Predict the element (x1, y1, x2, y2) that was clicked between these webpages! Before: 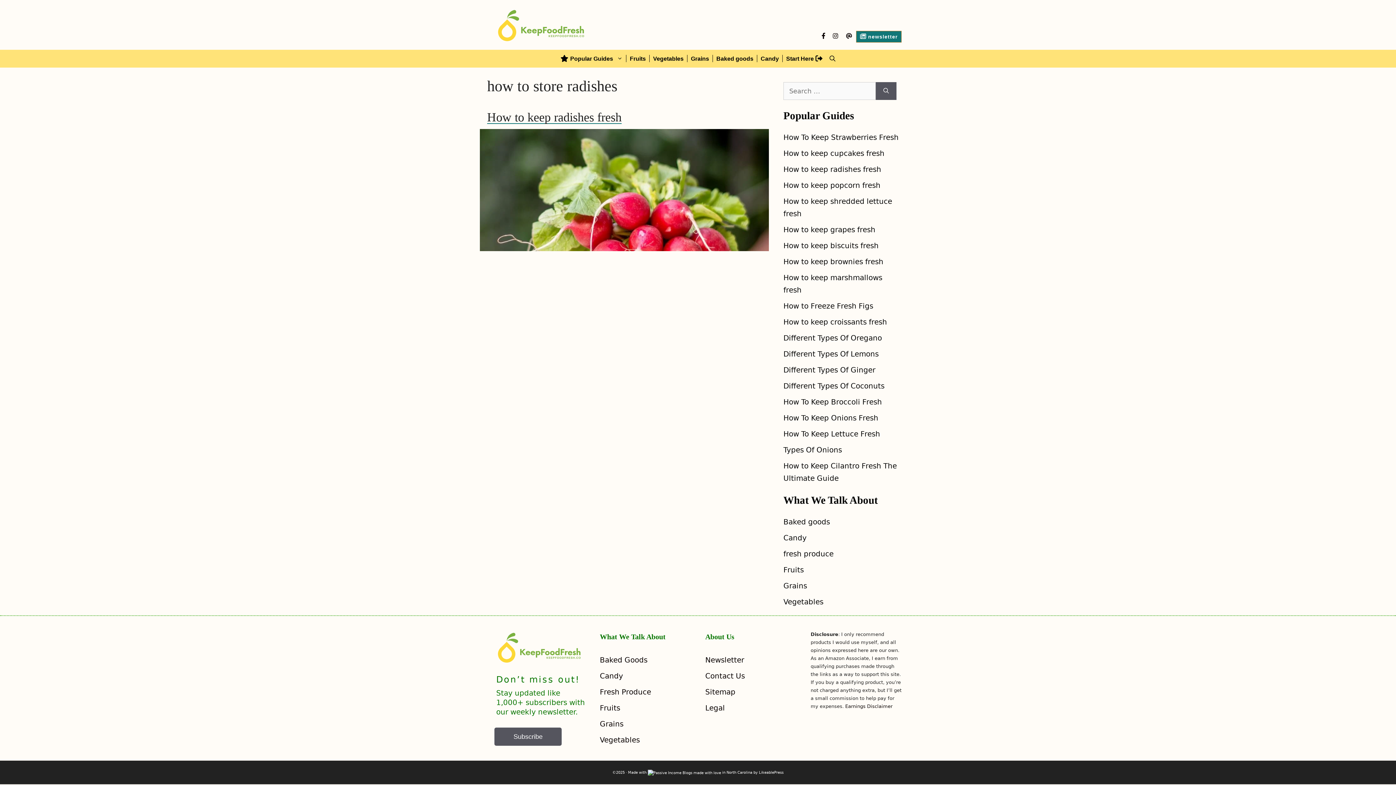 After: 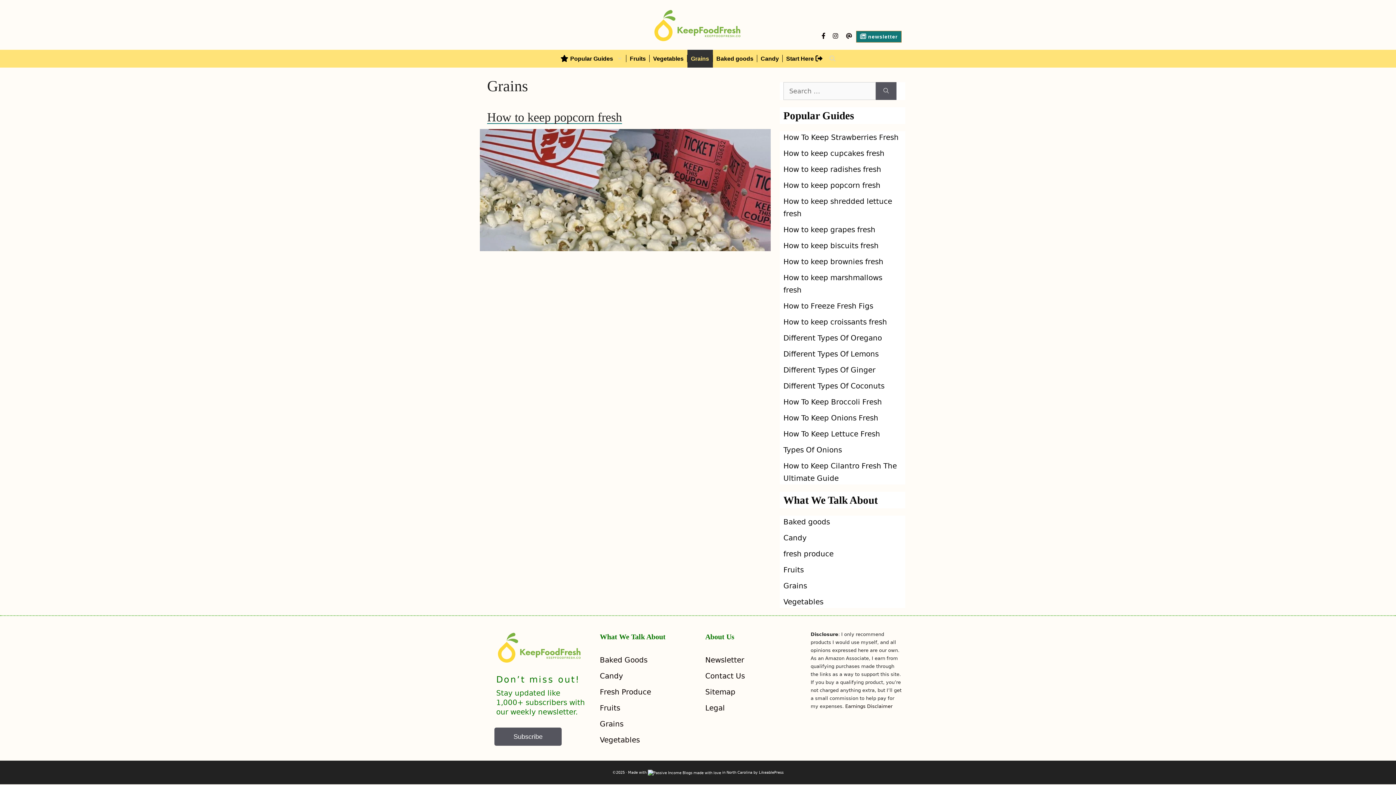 Action: label: Grains bbox: (687, 49, 712, 67)